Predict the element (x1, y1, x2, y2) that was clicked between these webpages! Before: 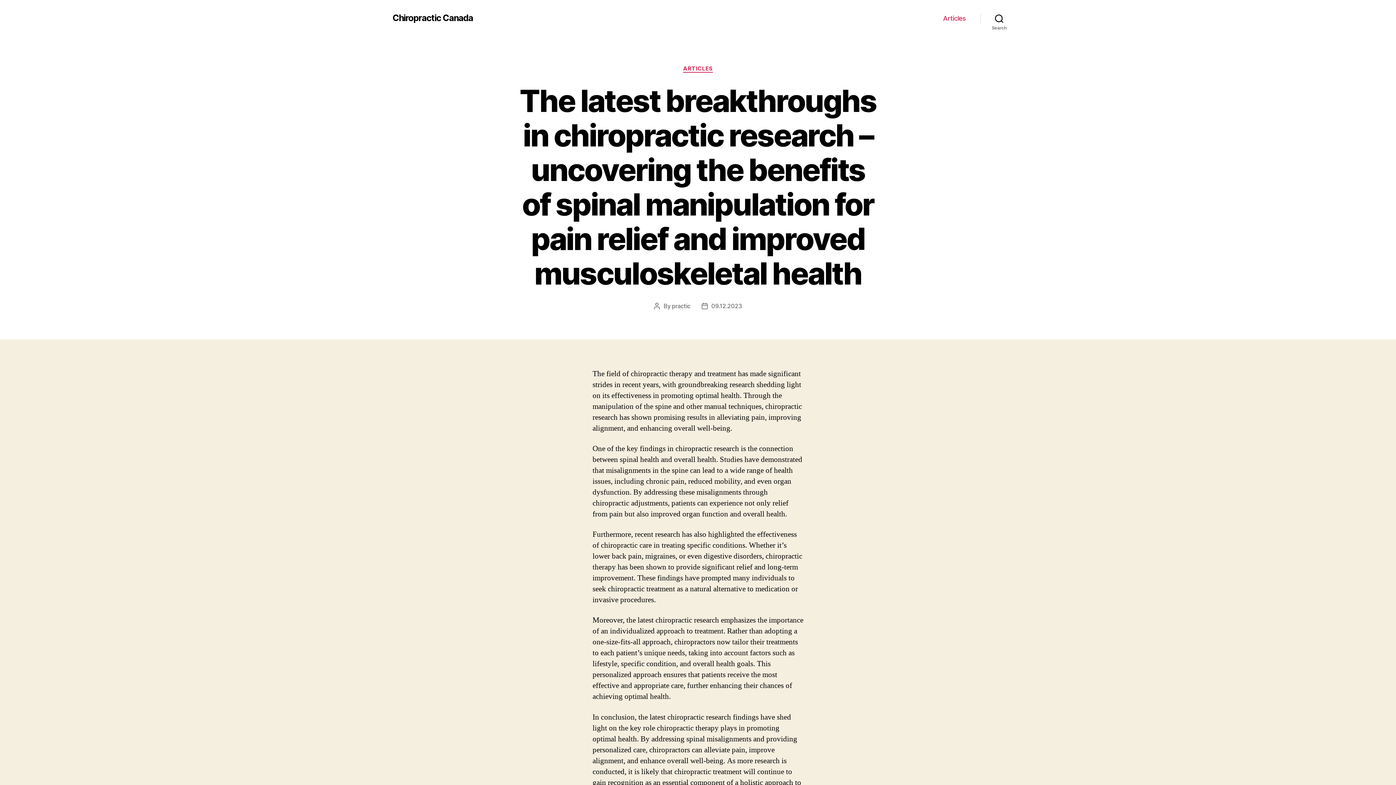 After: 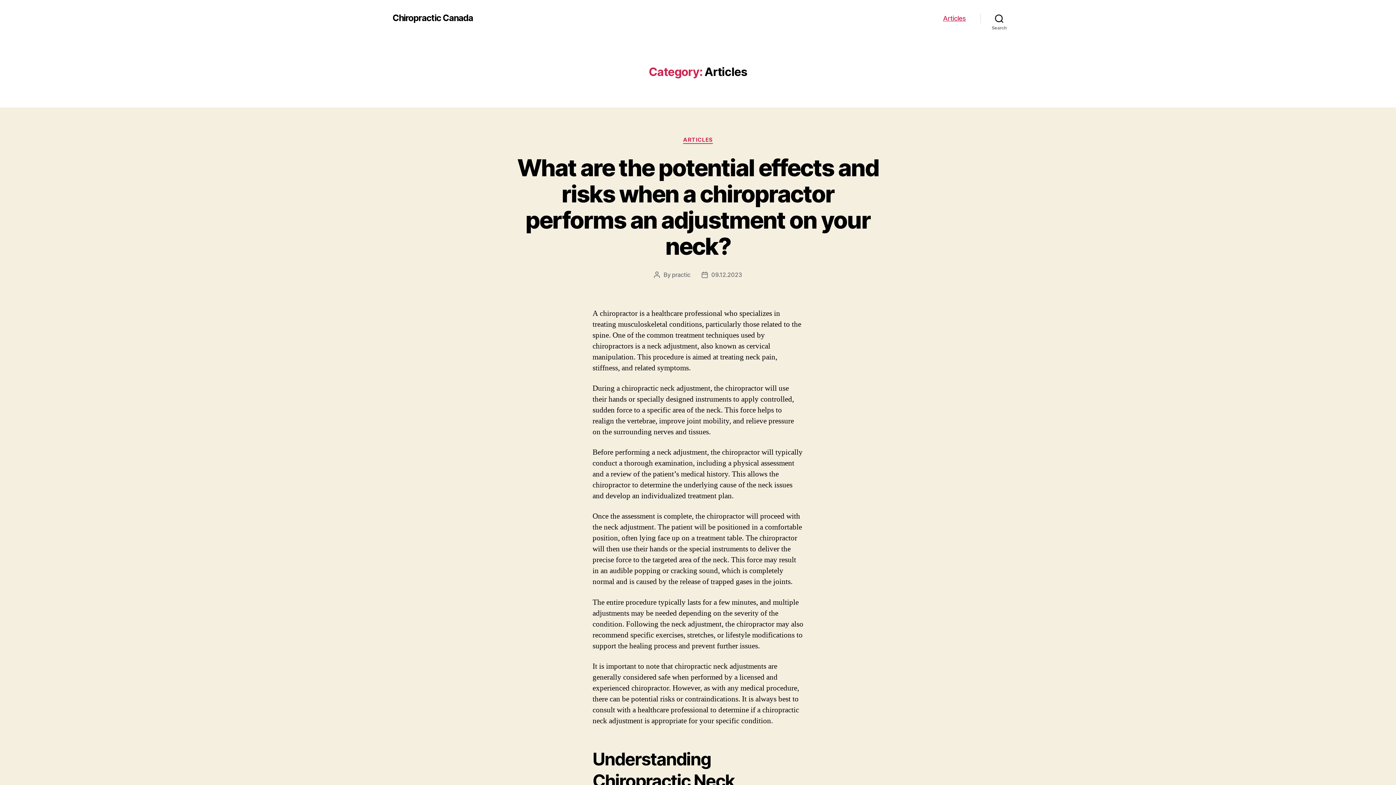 Action: bbox: (943, 14, 966, 22) label: Articles